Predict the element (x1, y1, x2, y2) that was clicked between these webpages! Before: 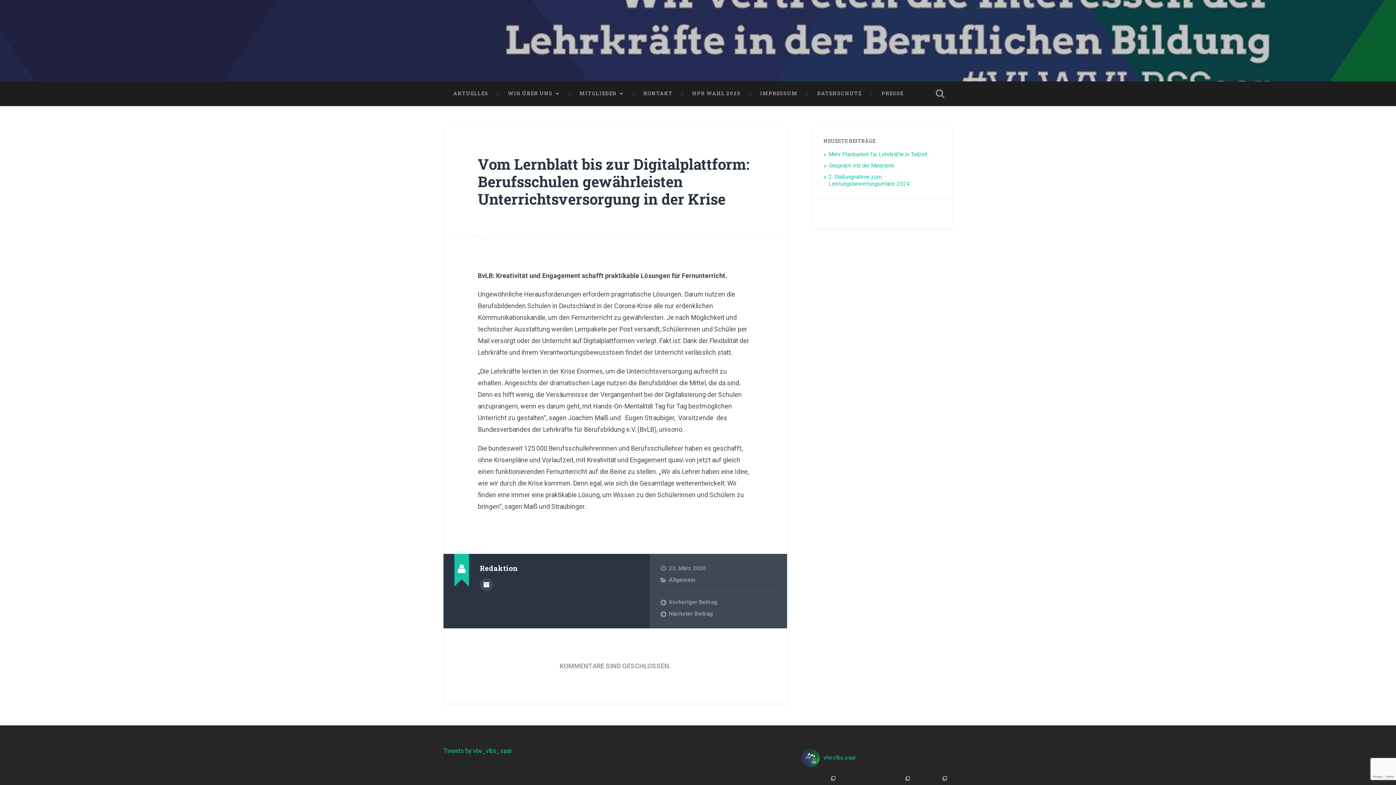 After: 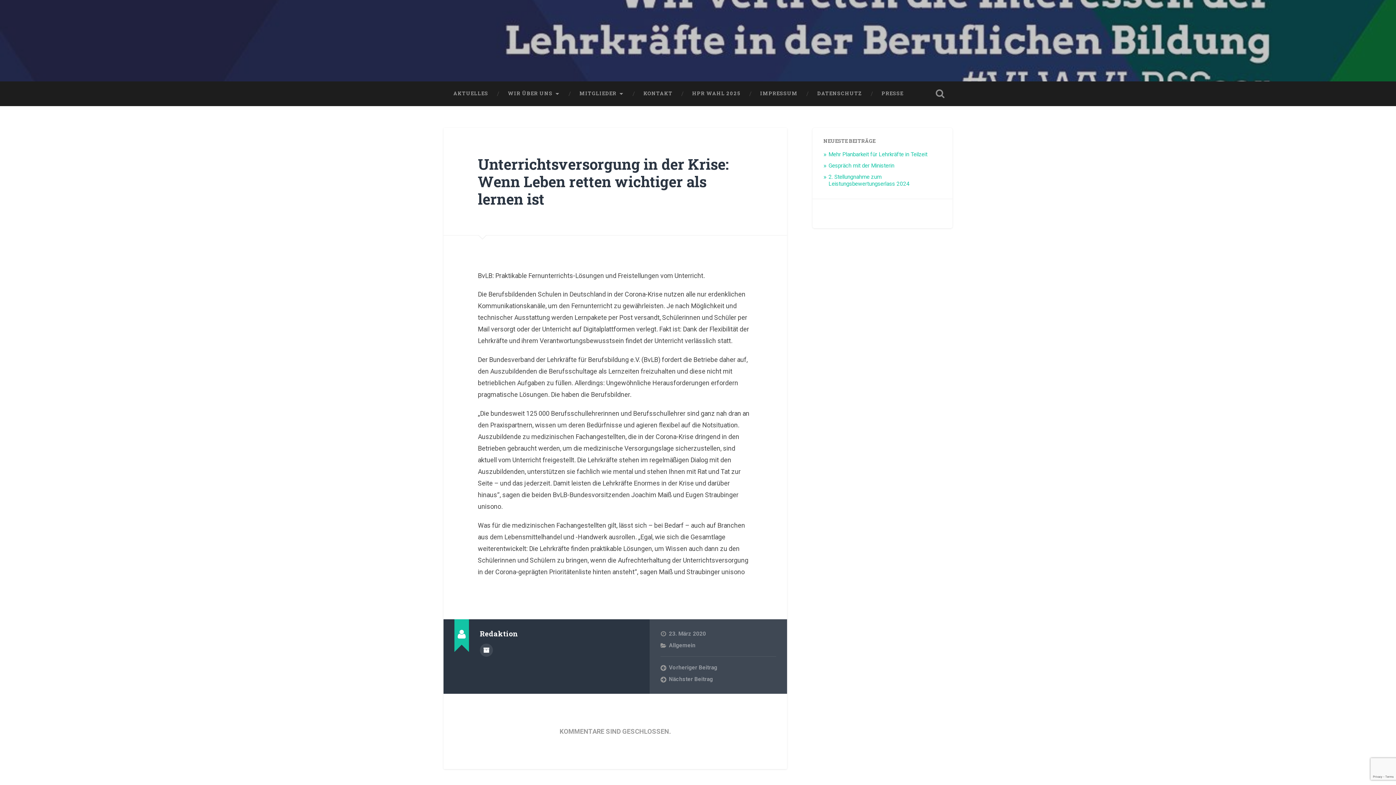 Action: label: Vorheriger Beitrag bbox: (660, 599, 776, 606)